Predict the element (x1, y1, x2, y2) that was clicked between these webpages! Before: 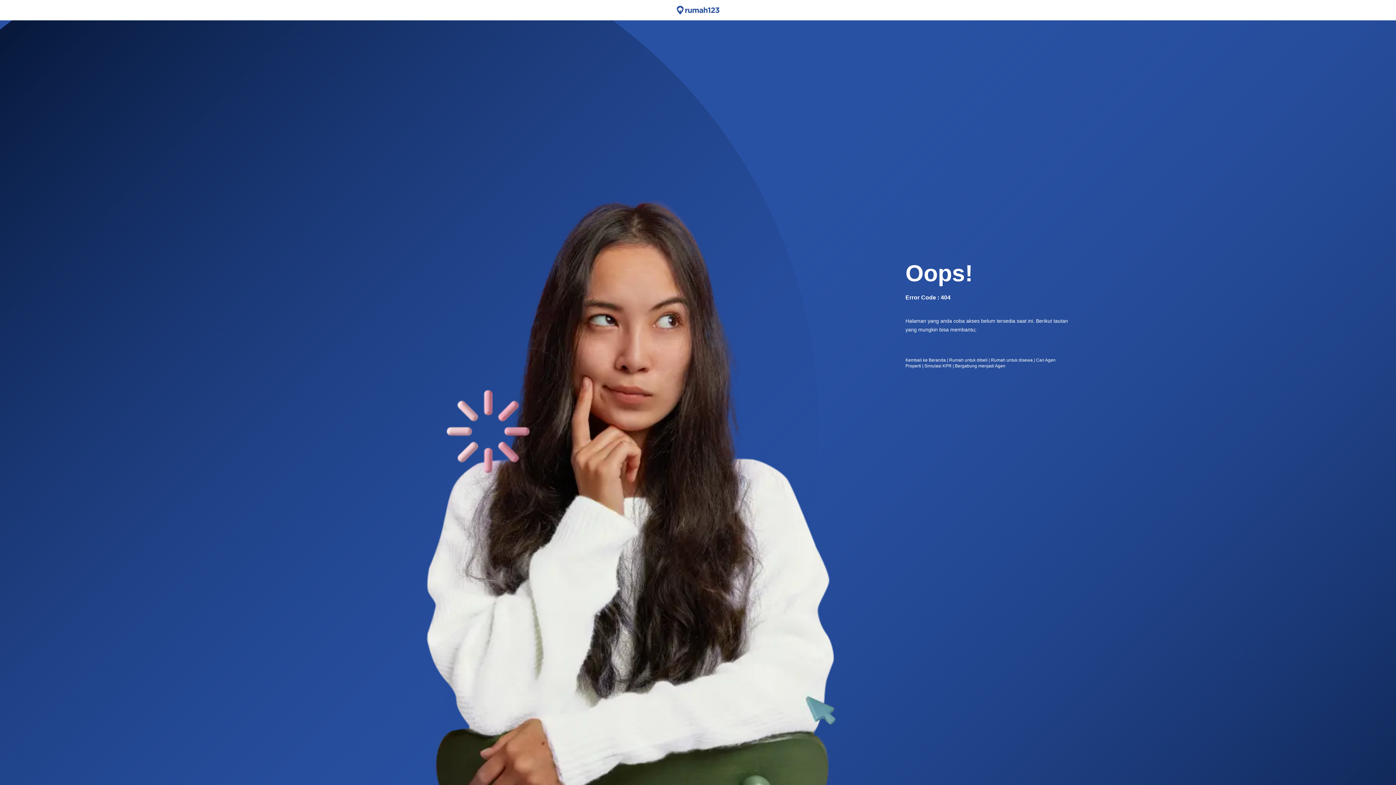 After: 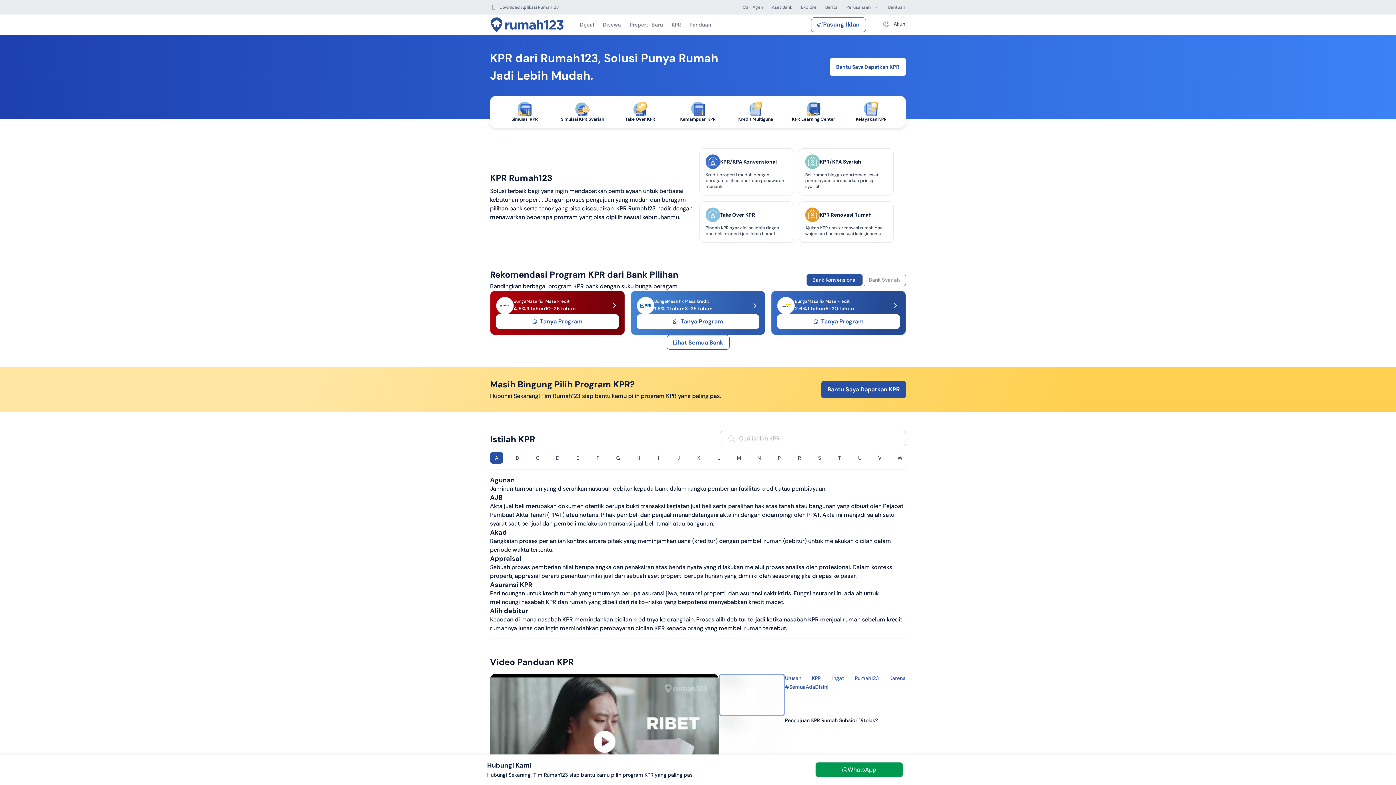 Action: label: Simulasi KPR bbox: (924, 363, 951, 368)